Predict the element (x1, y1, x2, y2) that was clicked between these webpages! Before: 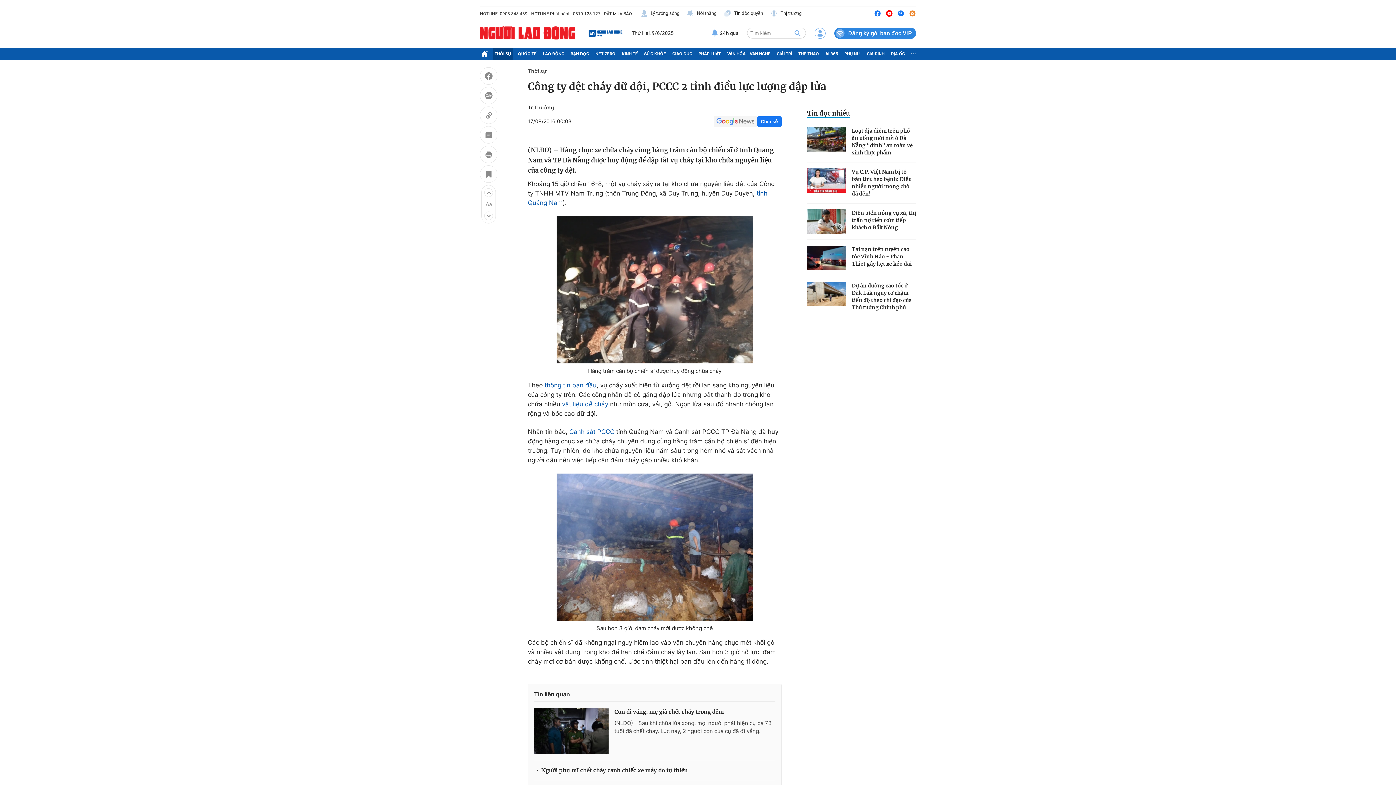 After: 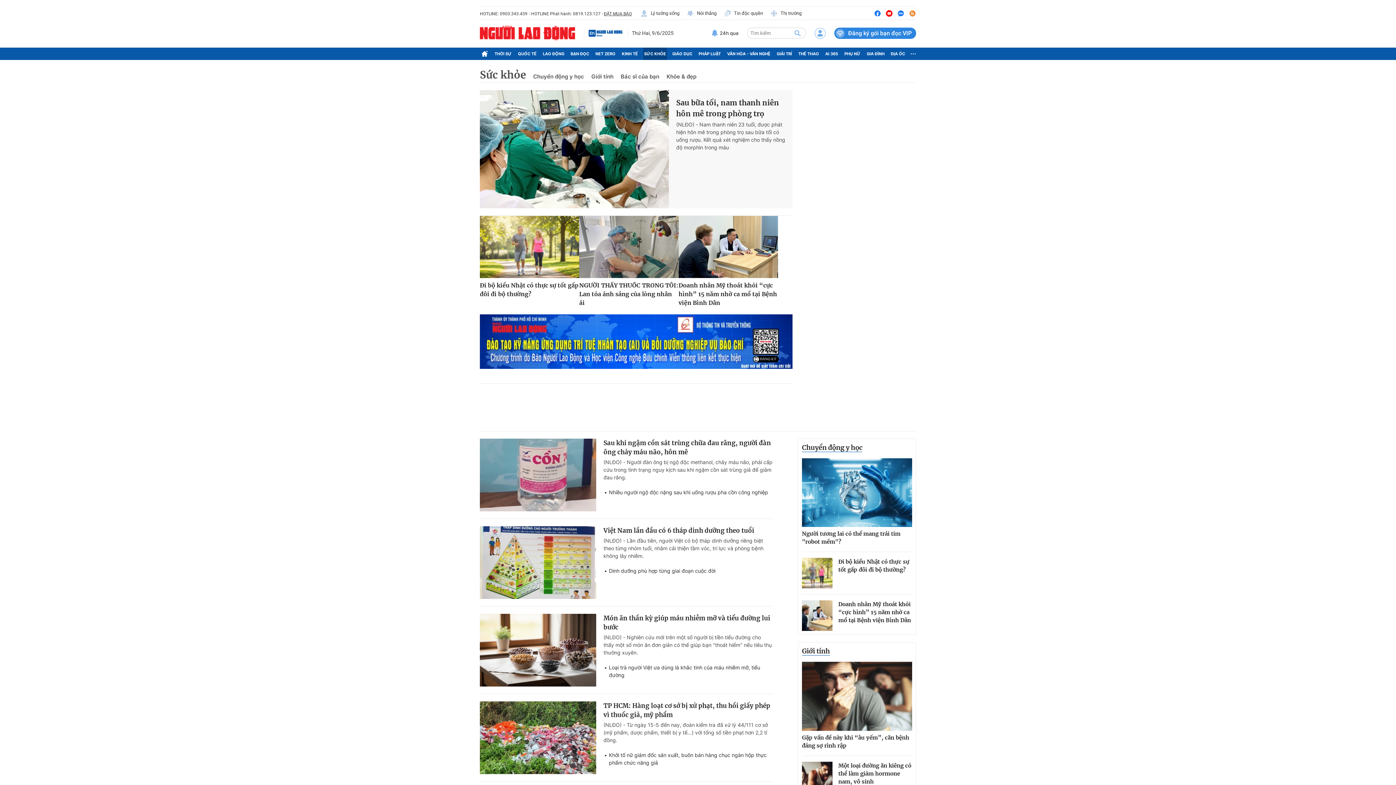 Action: label: SỨC KHỎE bbox: (643, 47, 667, 60)